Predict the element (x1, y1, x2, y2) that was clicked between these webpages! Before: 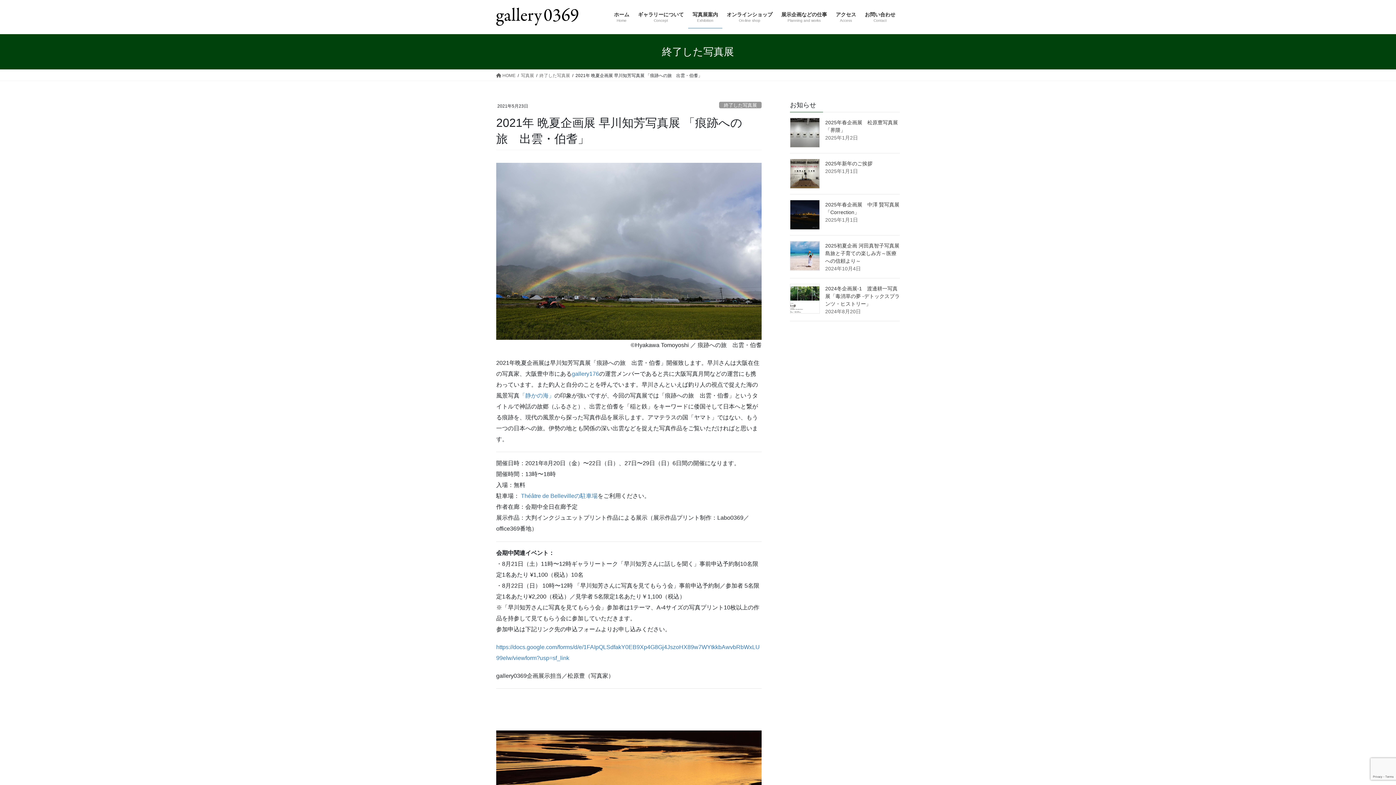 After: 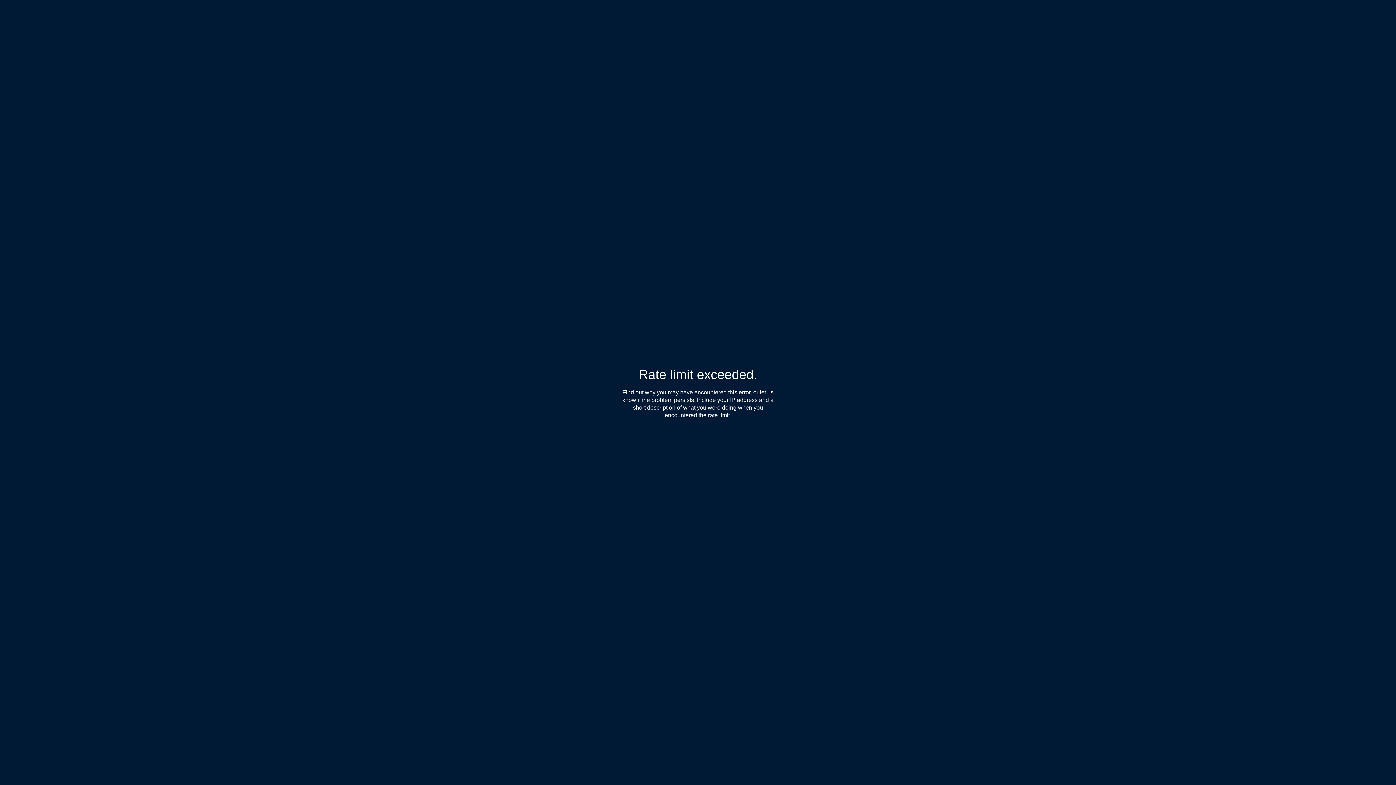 Action: label: Théâtre de Bellevilleの駐車場 bbox: (521, 493, 597, 499)